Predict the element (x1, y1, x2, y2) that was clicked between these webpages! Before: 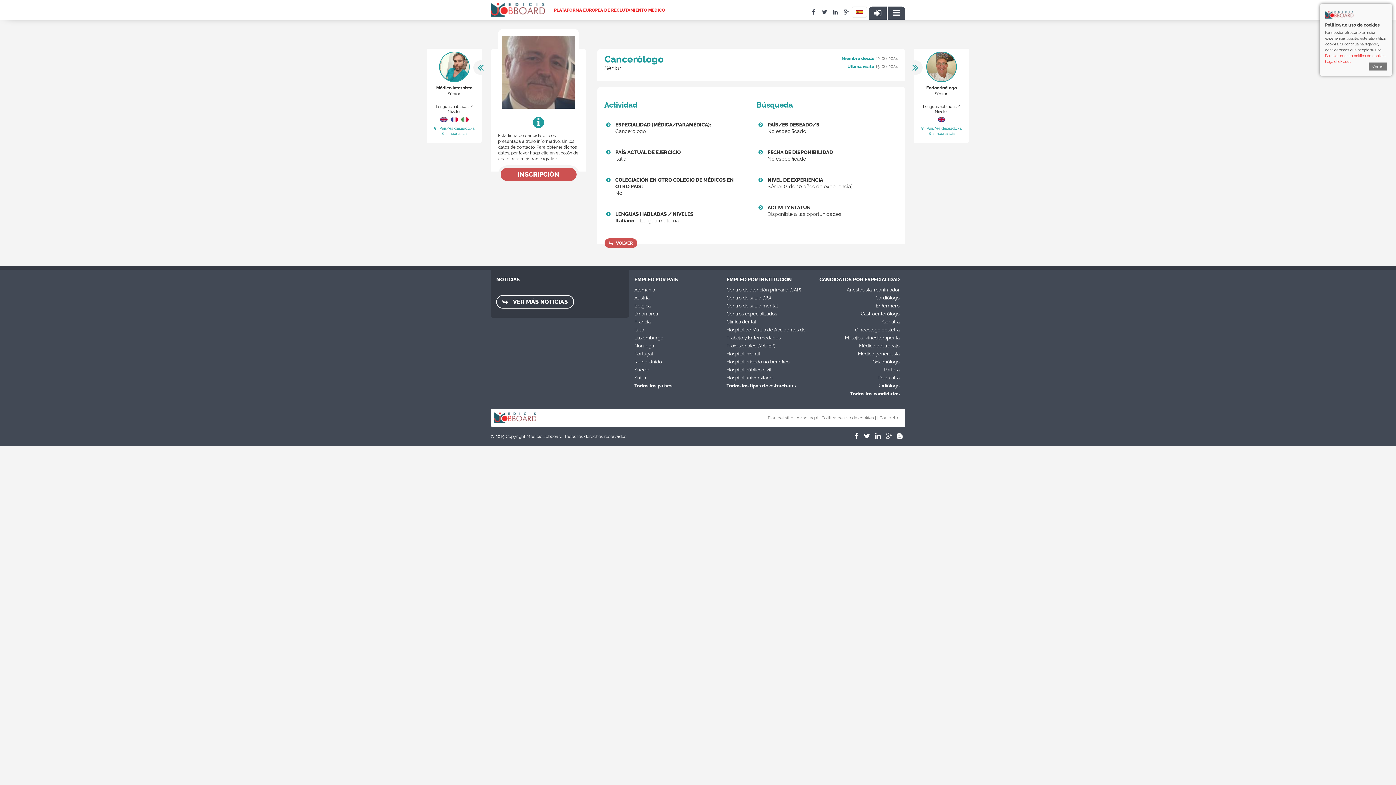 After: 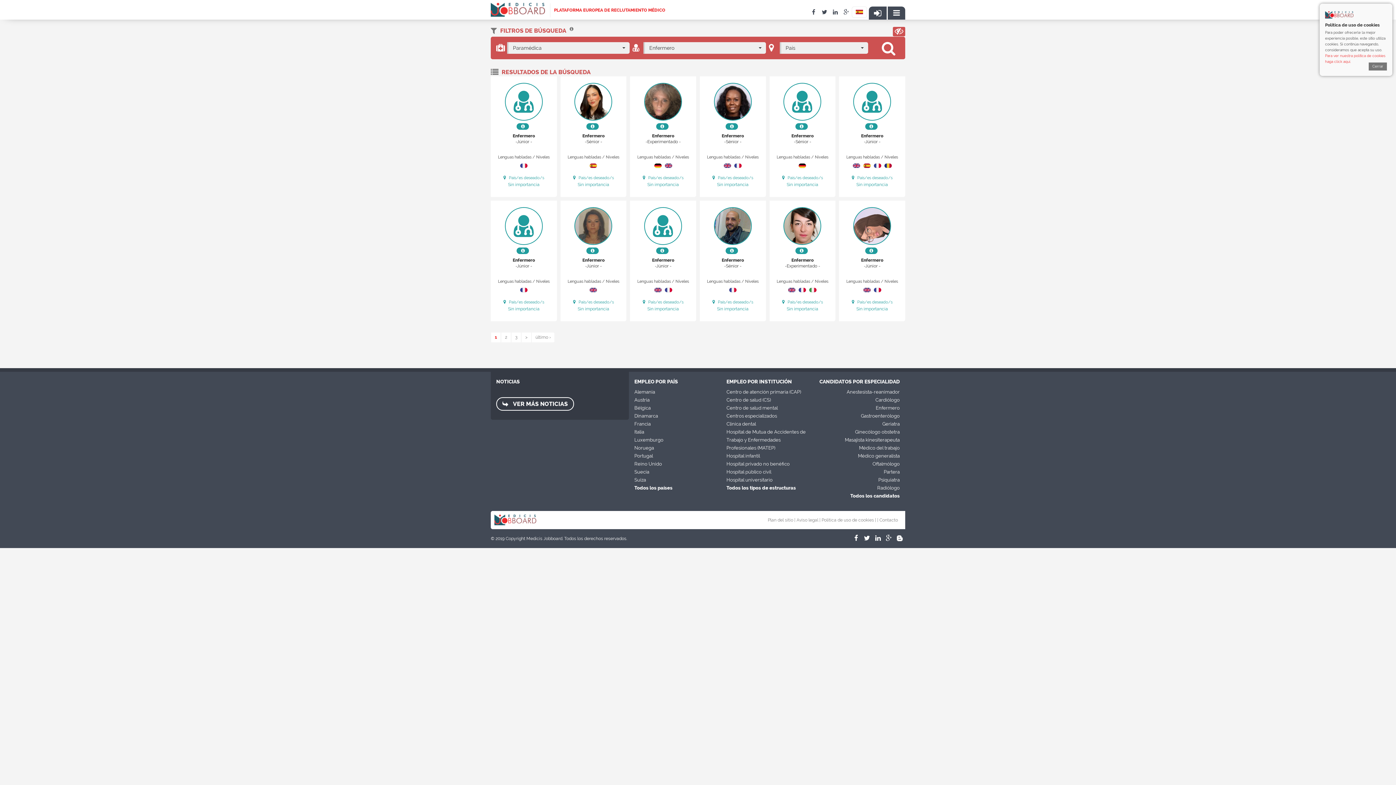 Action: bbox: (875, 303, 899, 308) label: Enfermero